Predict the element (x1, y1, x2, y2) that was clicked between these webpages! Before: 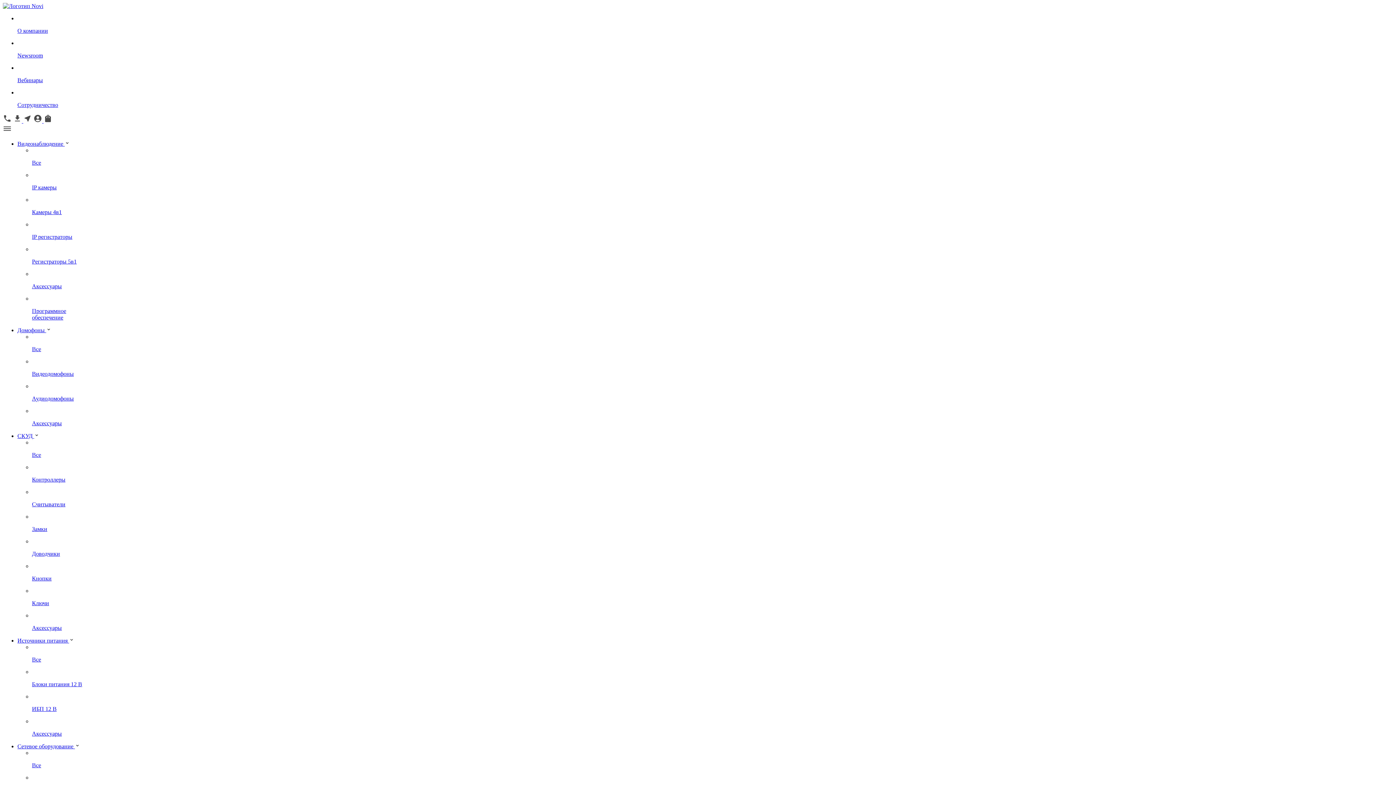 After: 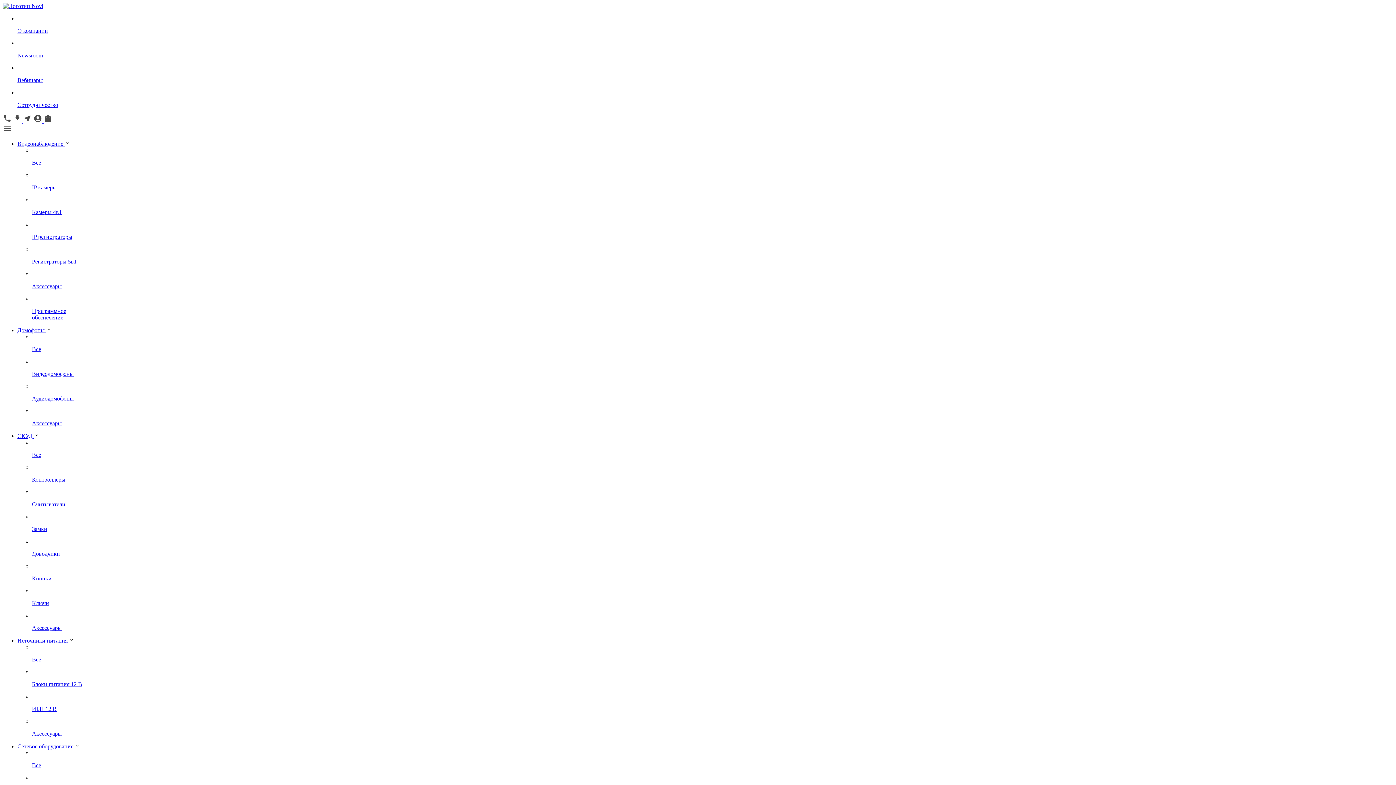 Action: bbox: (32, 308, 1393, 321) label: Программное
обеспечение